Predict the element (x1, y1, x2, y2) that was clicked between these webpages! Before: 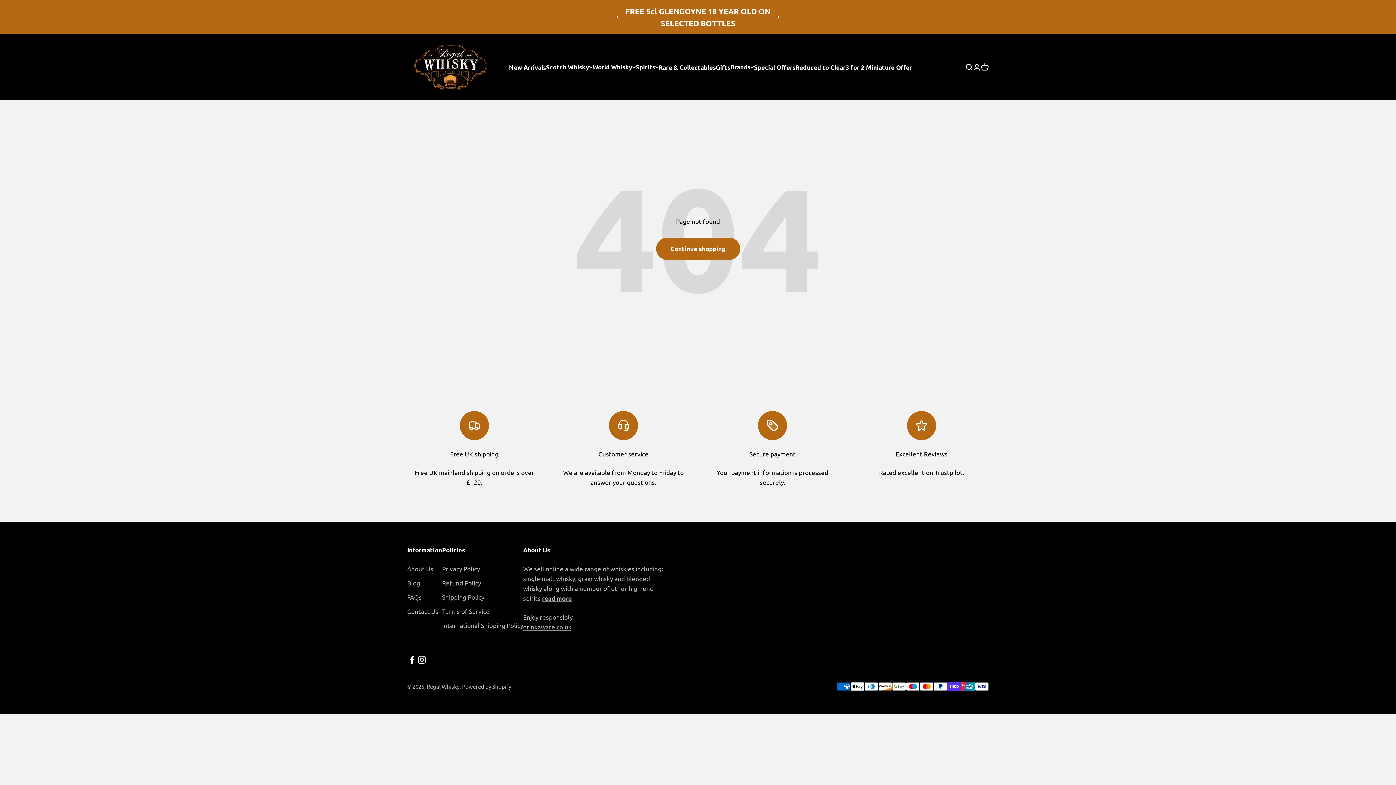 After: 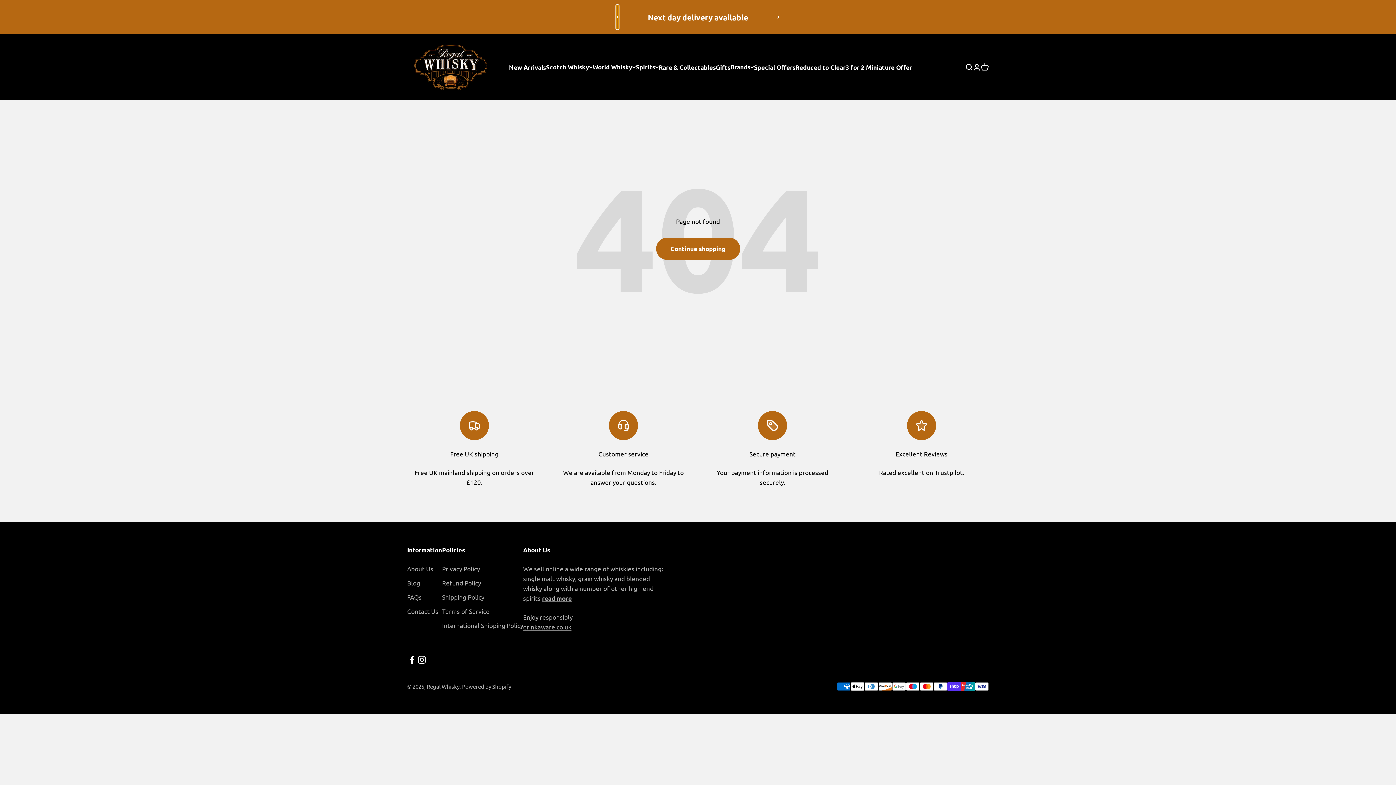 Action: bbox: (616, 5, 618, 29) label: Previous